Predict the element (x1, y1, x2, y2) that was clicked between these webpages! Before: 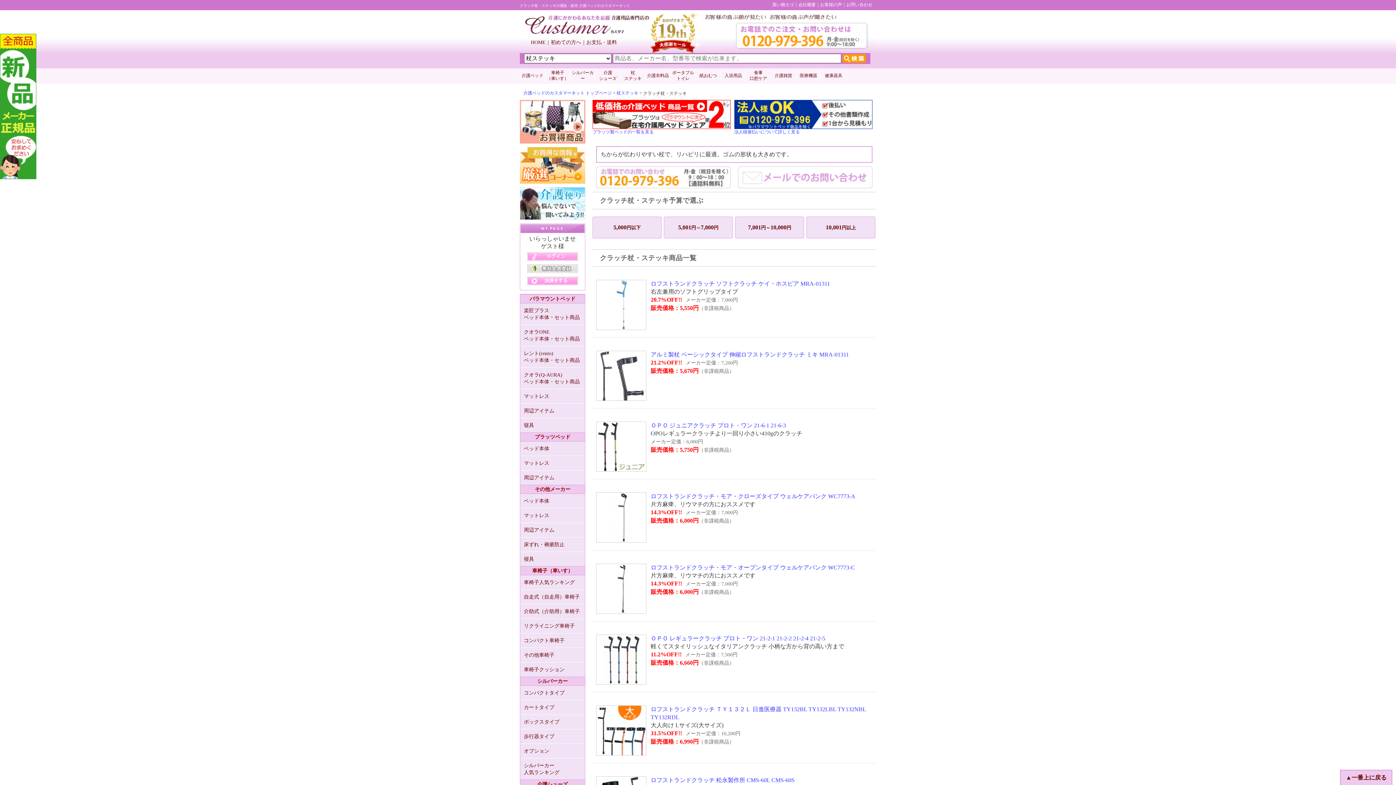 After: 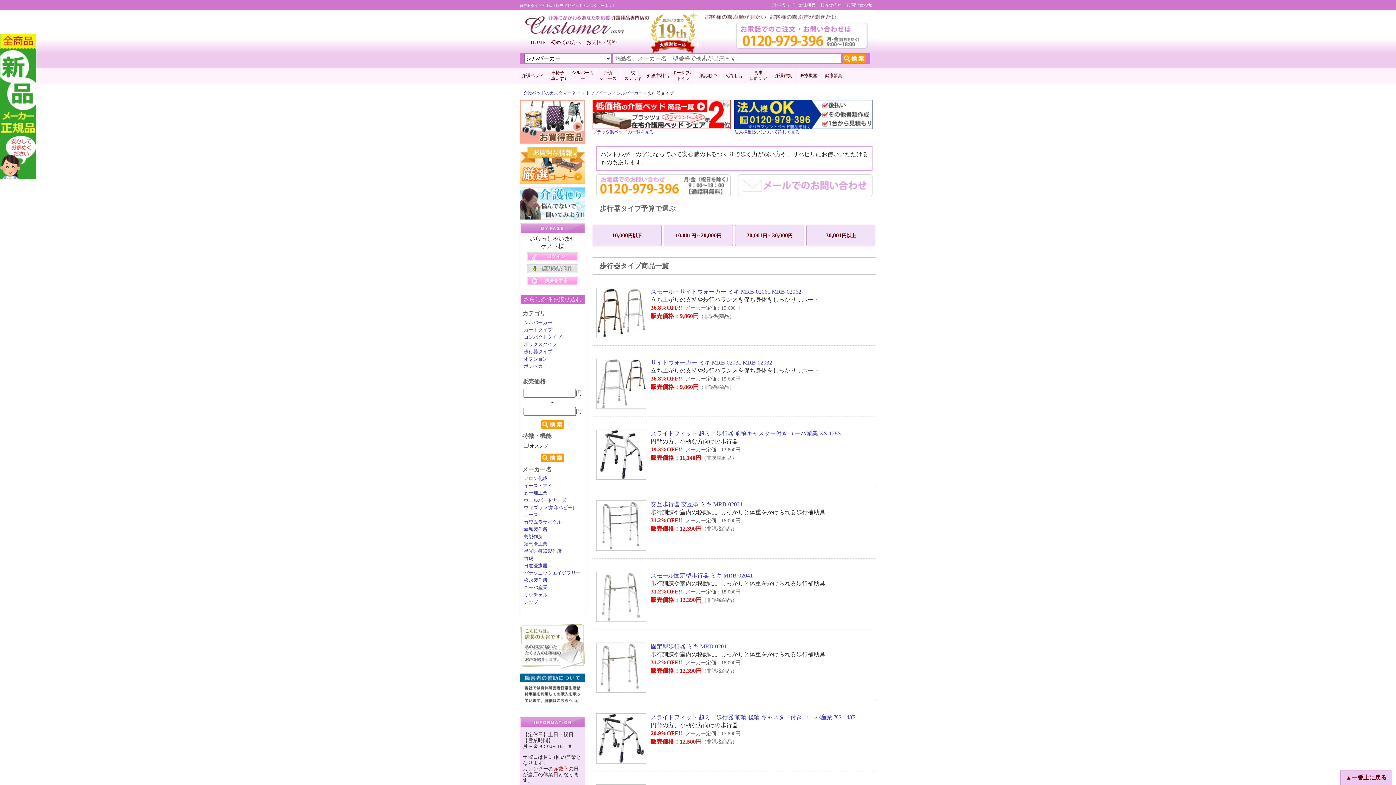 Action: bbox: (520, 729, 585, 744) label: 歩行器タイプ